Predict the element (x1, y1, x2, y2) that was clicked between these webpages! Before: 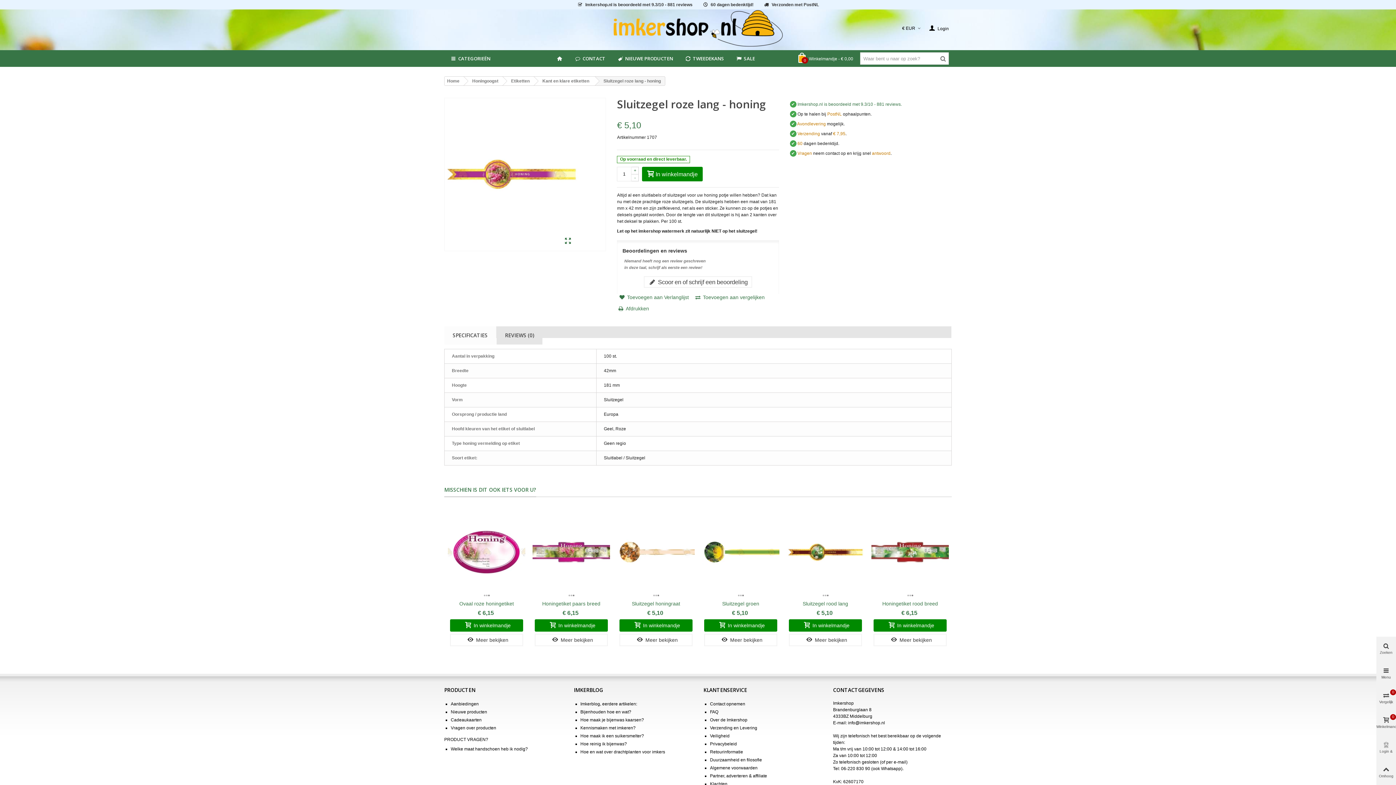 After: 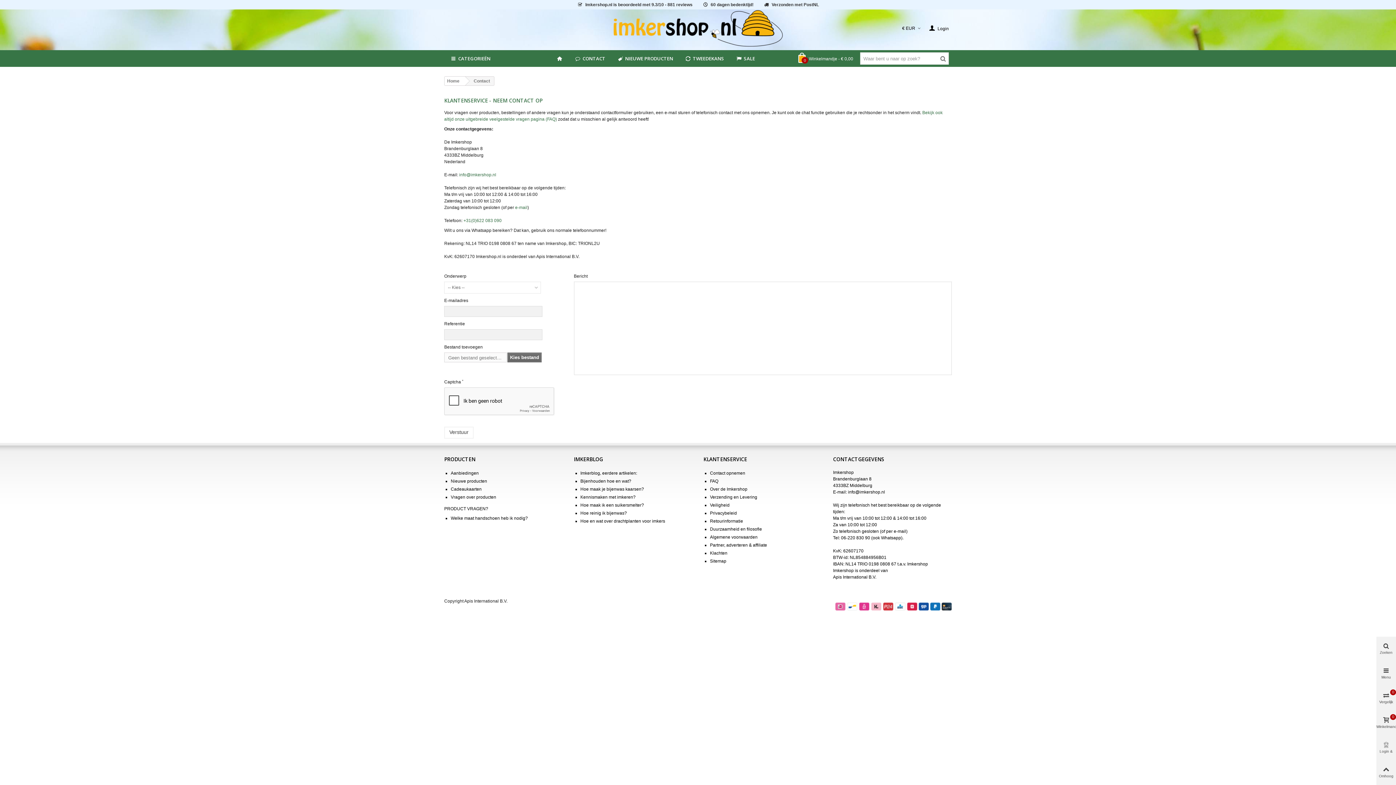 Action: bbox: (568, 50, 611, 66) label: CONTACT